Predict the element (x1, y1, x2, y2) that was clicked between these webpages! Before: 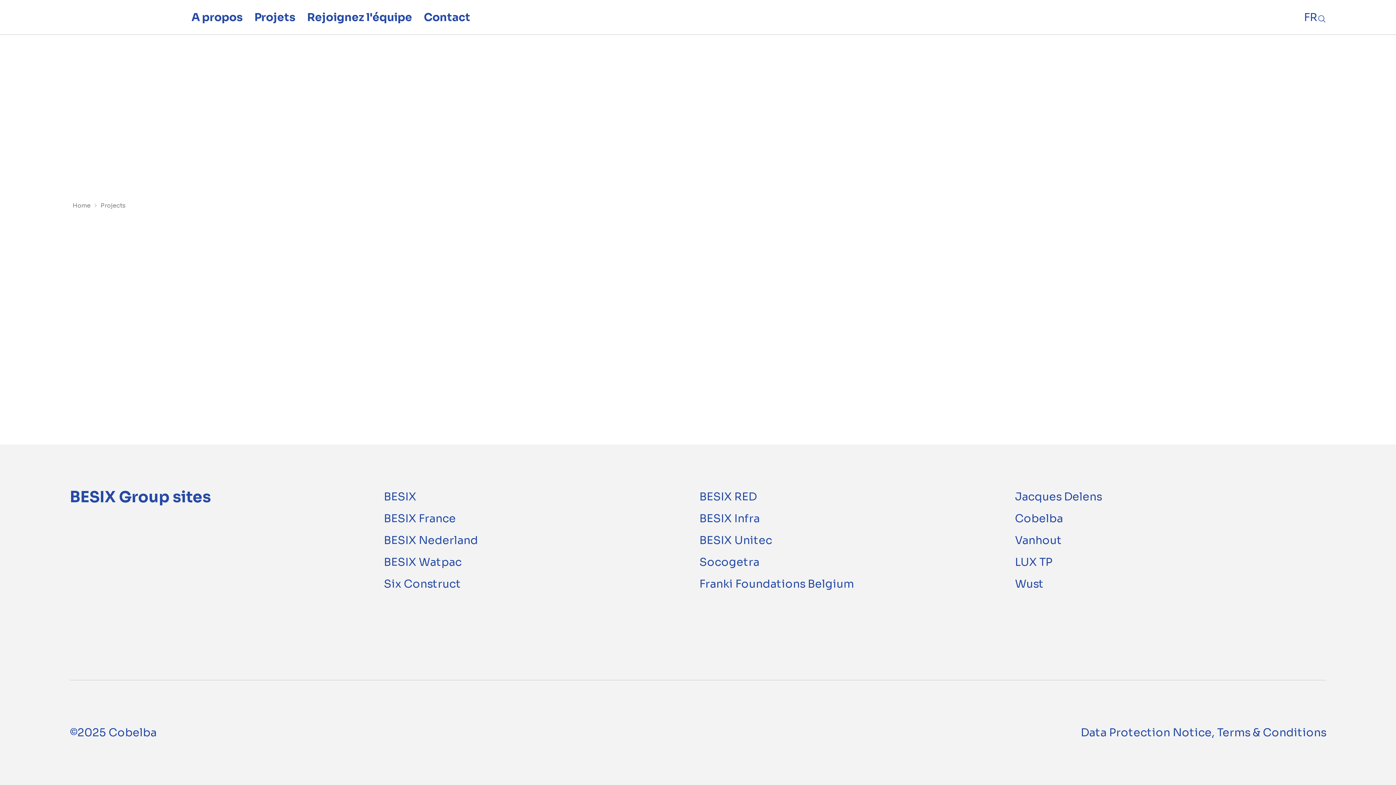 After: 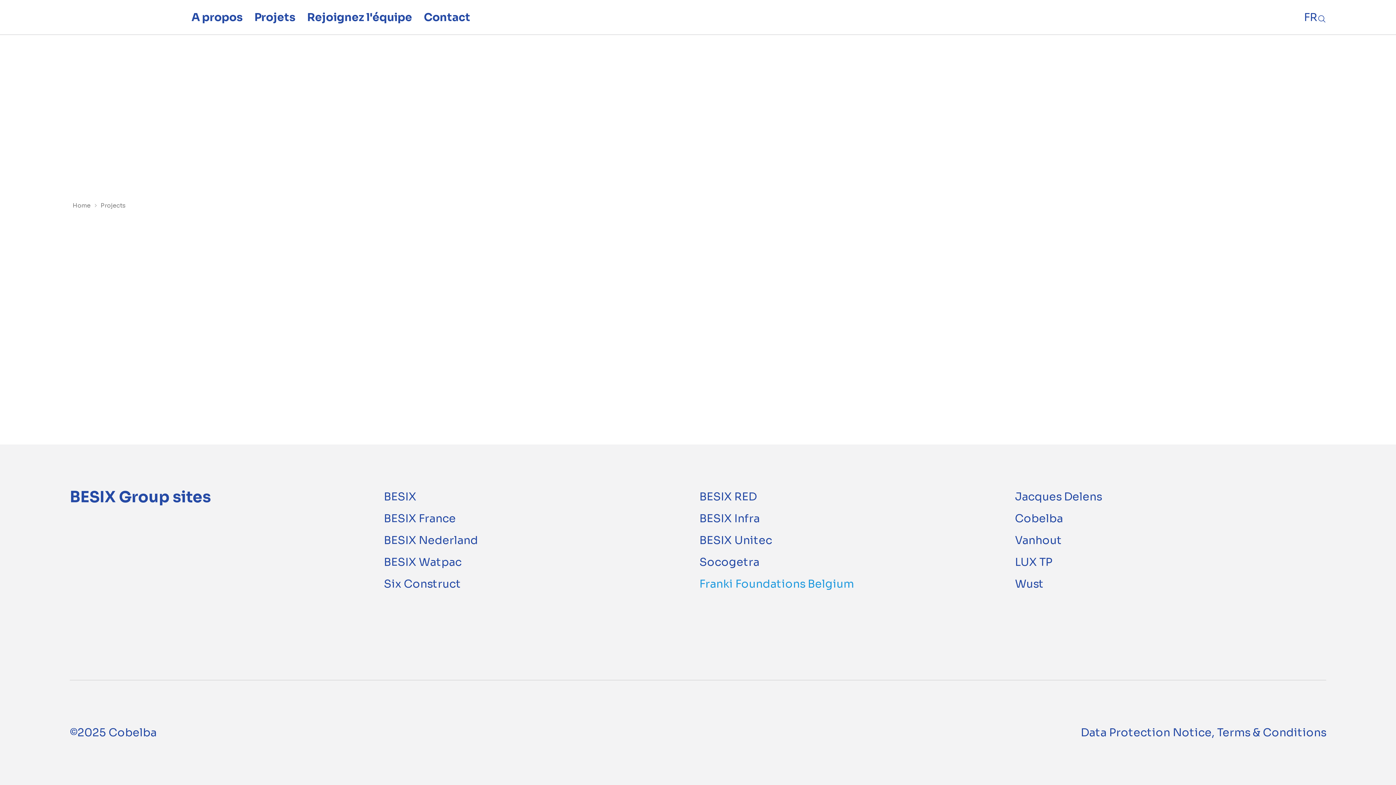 Action: bbox: (699, 577, 854, 591) label: Franki Foundations Belgium